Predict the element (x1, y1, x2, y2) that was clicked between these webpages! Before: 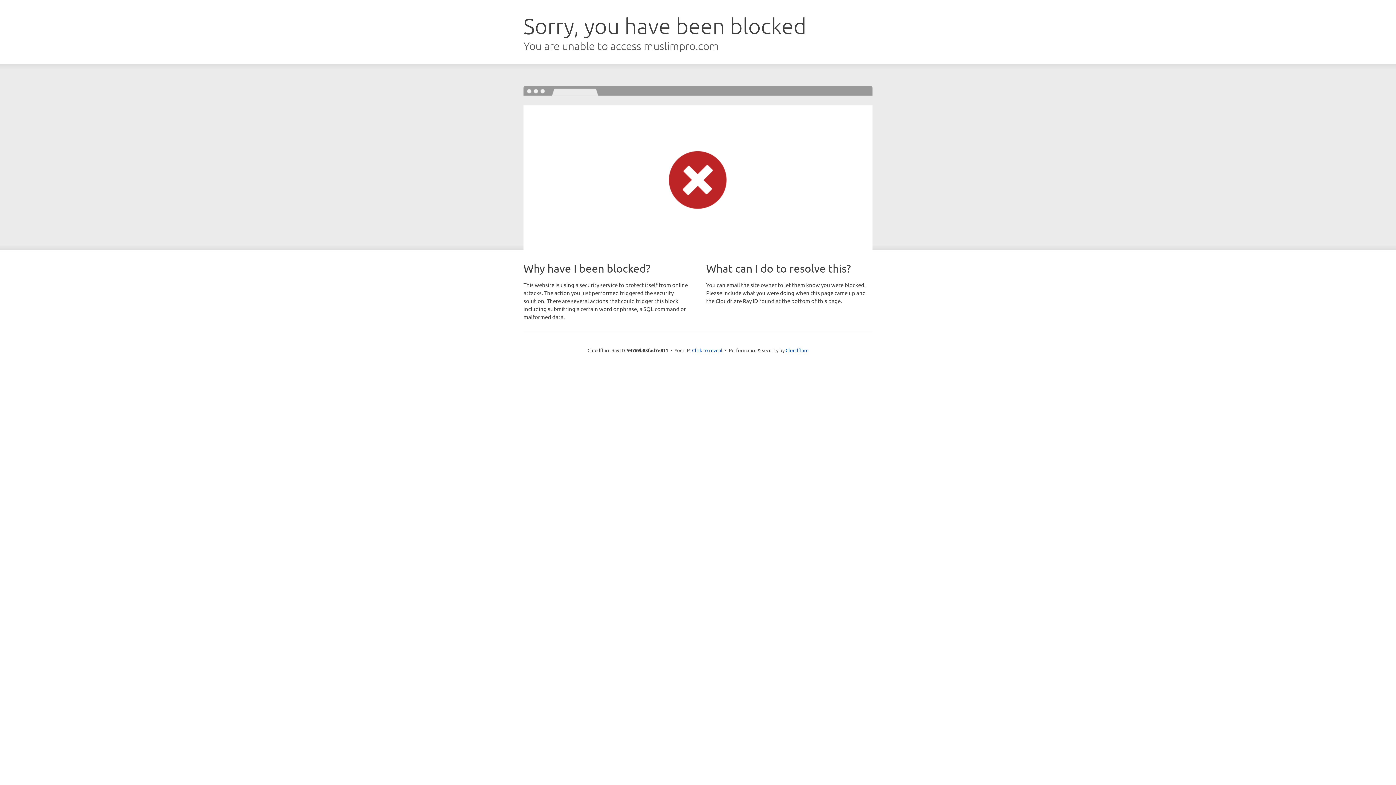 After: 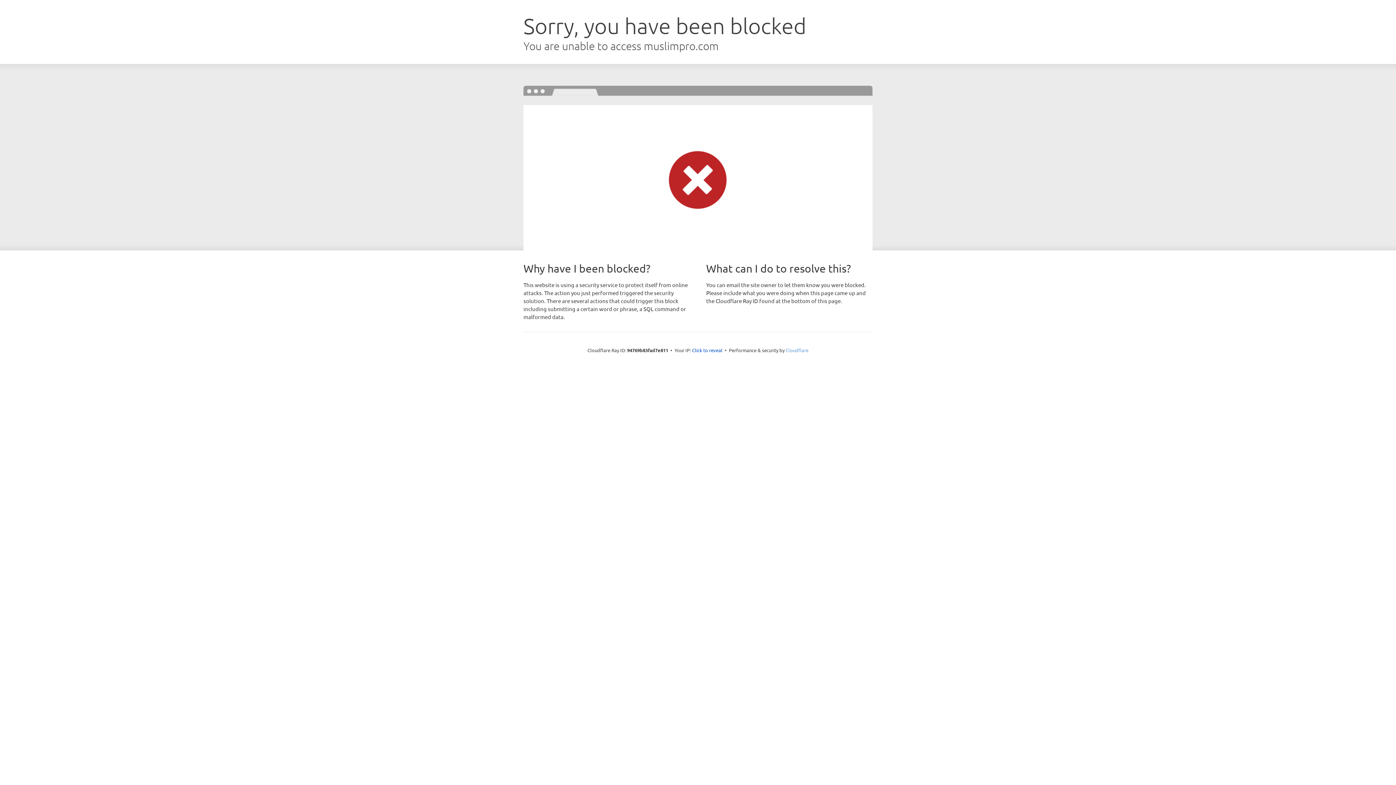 Action: bbox: (785, 347, 808, 353) label: Cloudflare